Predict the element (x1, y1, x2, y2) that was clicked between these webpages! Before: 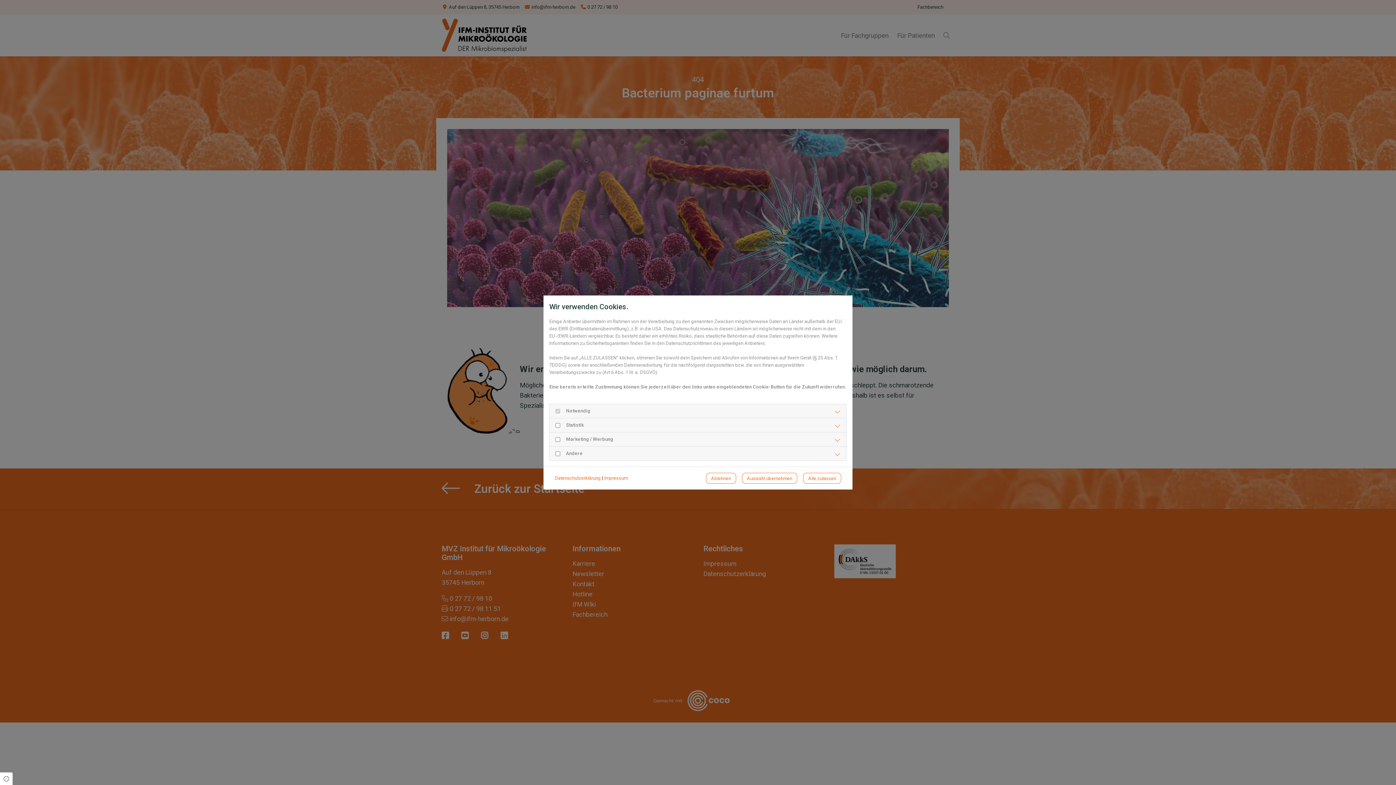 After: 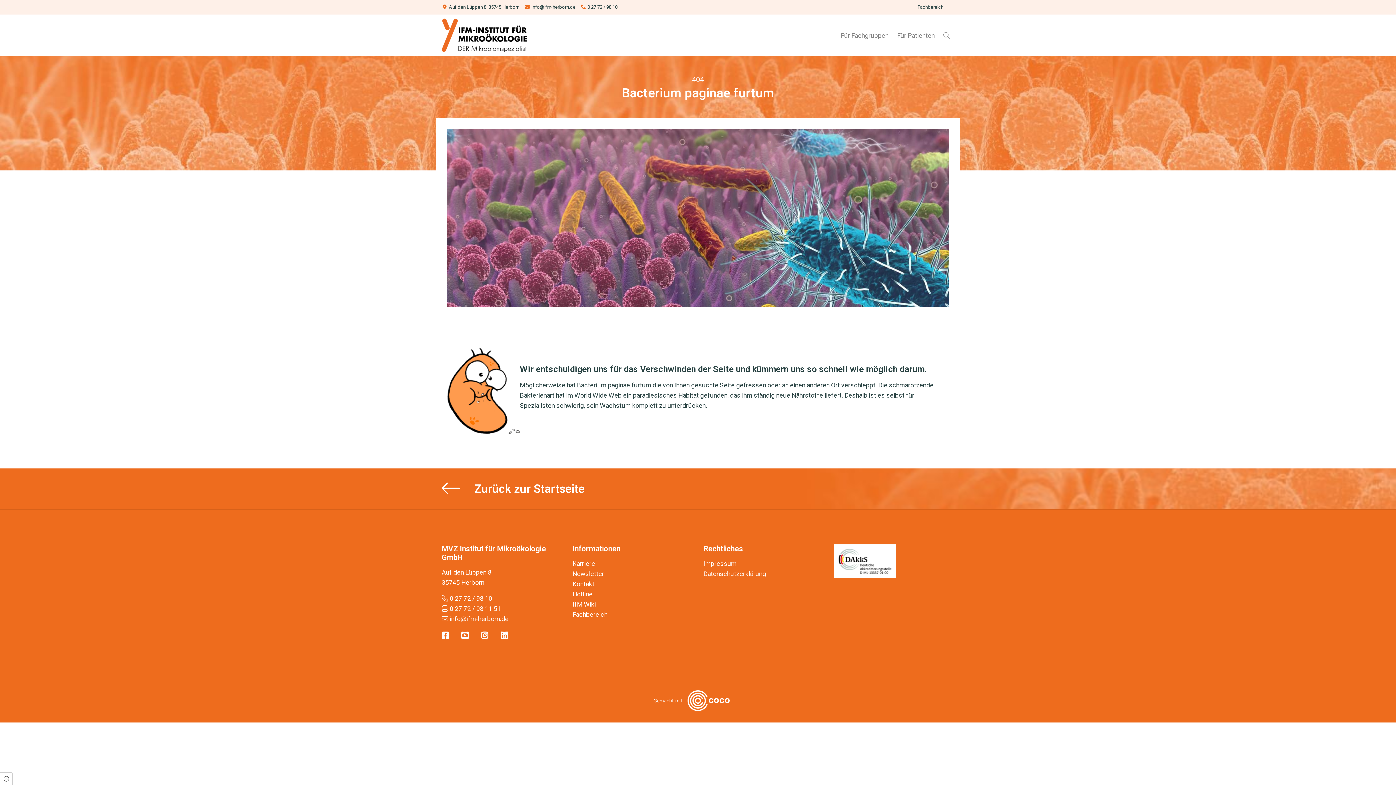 Action: label: Alle zulassen bbox: (803, 472, 841, 484)